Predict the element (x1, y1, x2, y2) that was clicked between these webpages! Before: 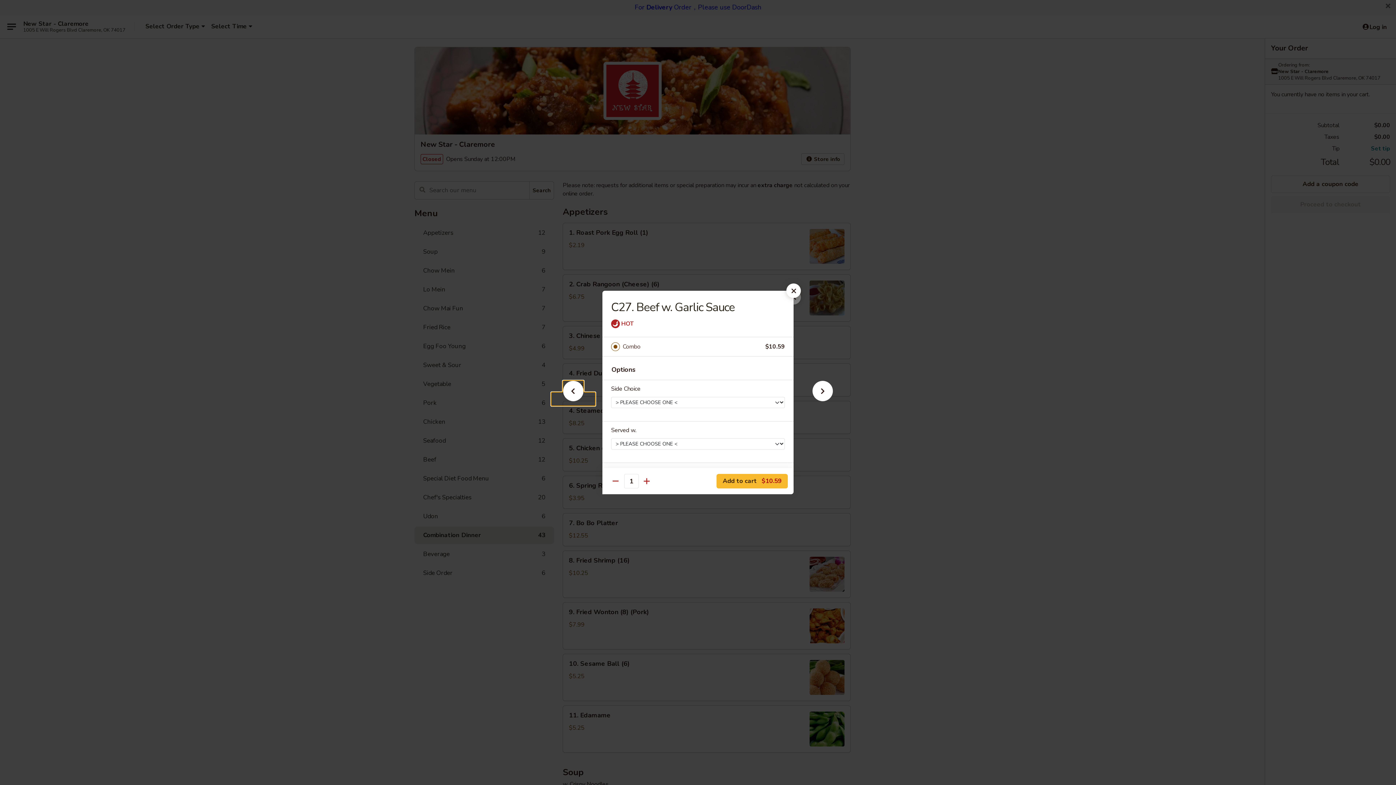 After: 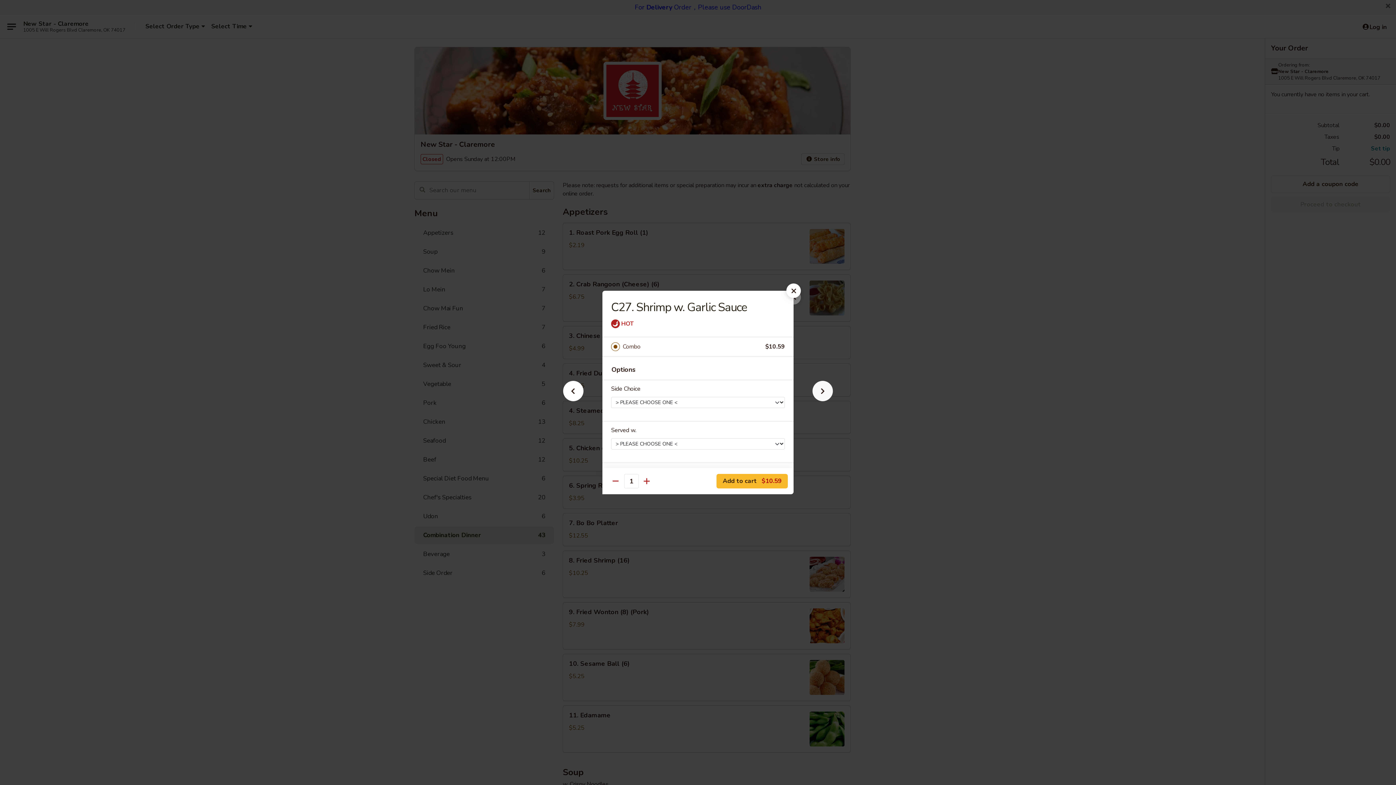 Action: bbox: (801, 392, 844, 405)